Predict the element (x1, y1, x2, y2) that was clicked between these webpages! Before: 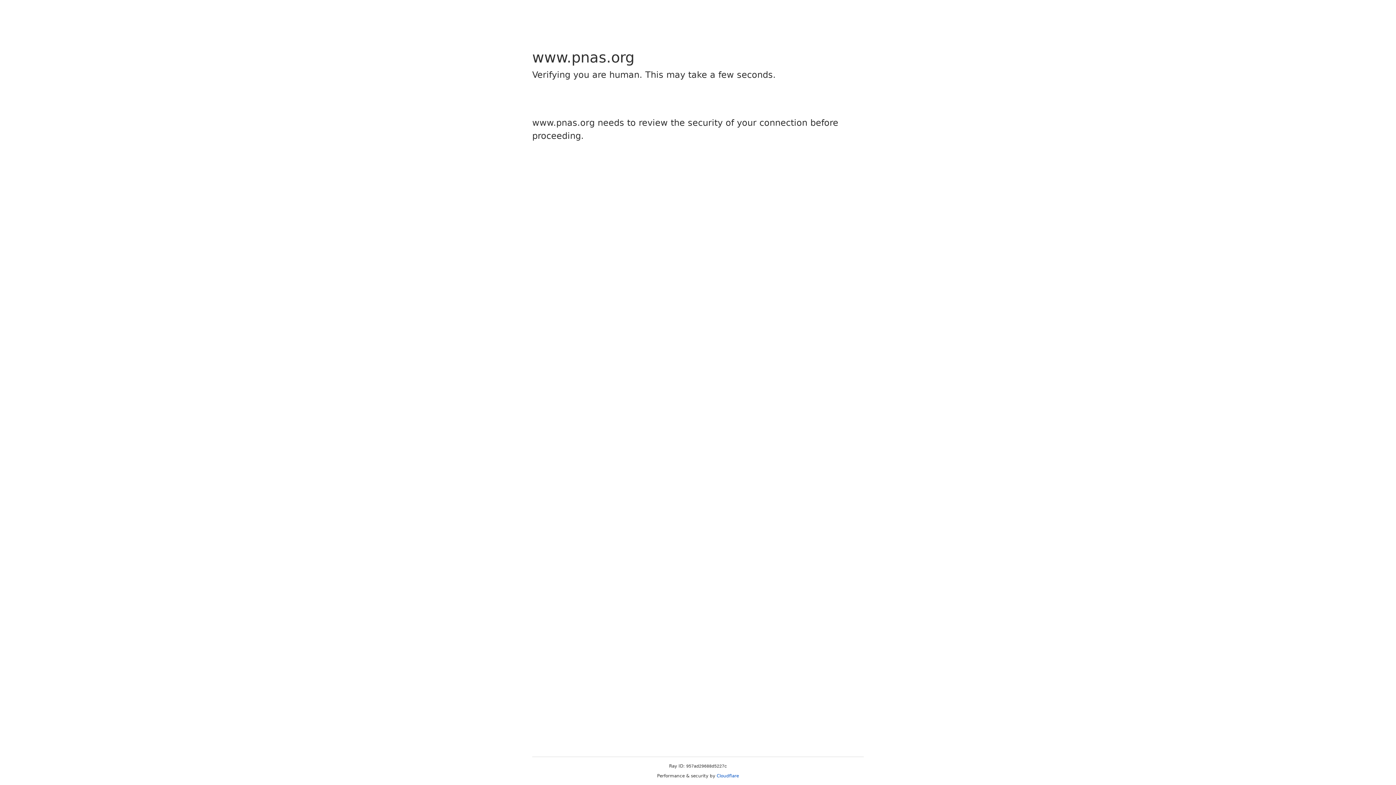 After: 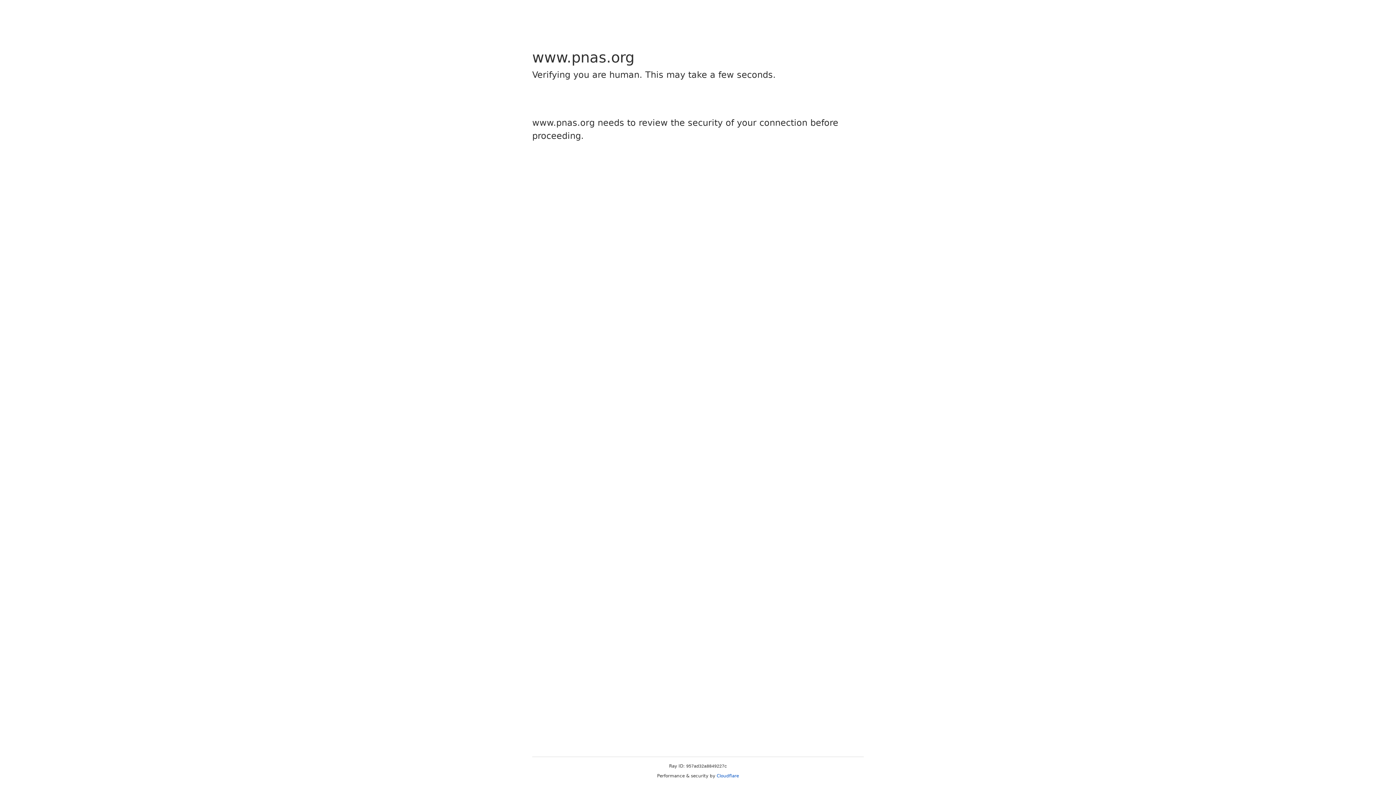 Action: label: Cloudflare bbox: (716, 773, 739, 778)